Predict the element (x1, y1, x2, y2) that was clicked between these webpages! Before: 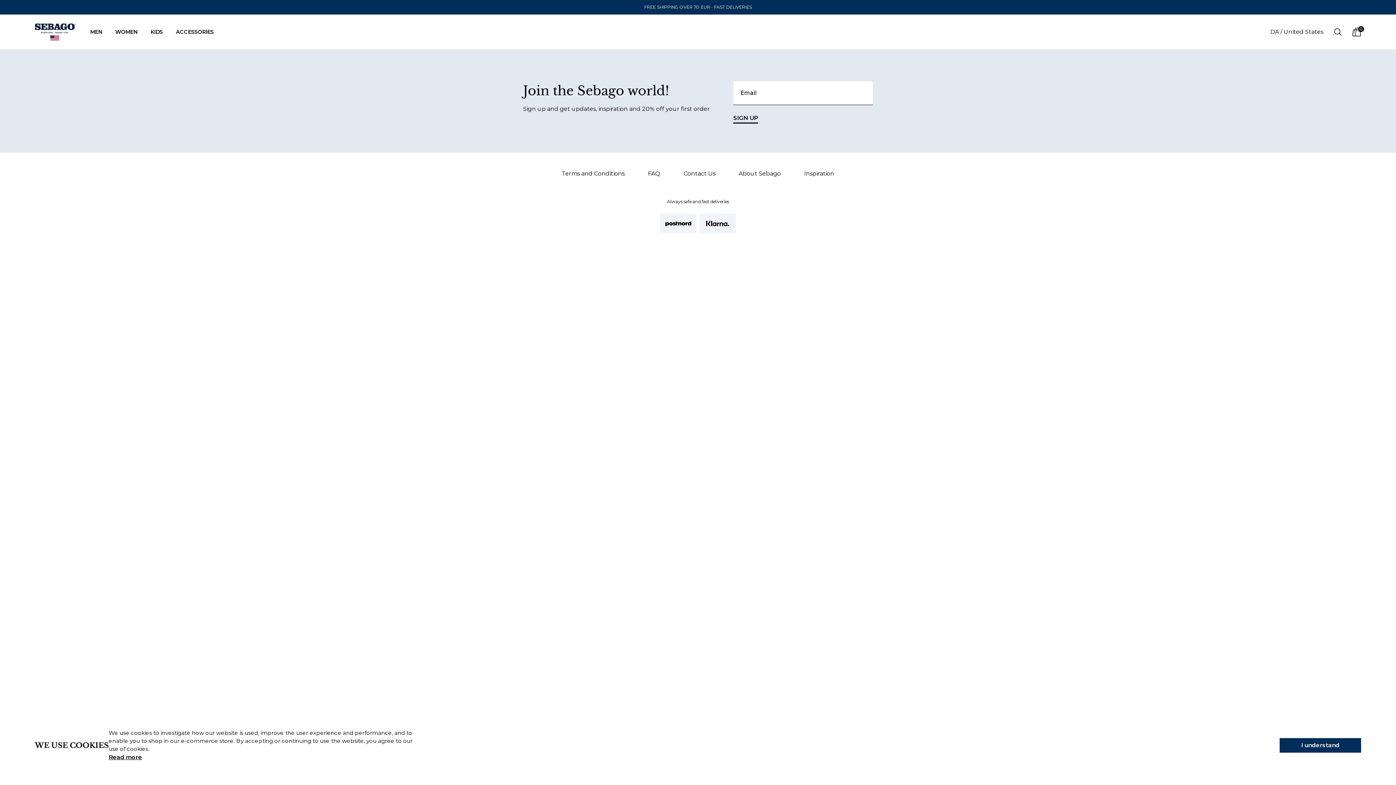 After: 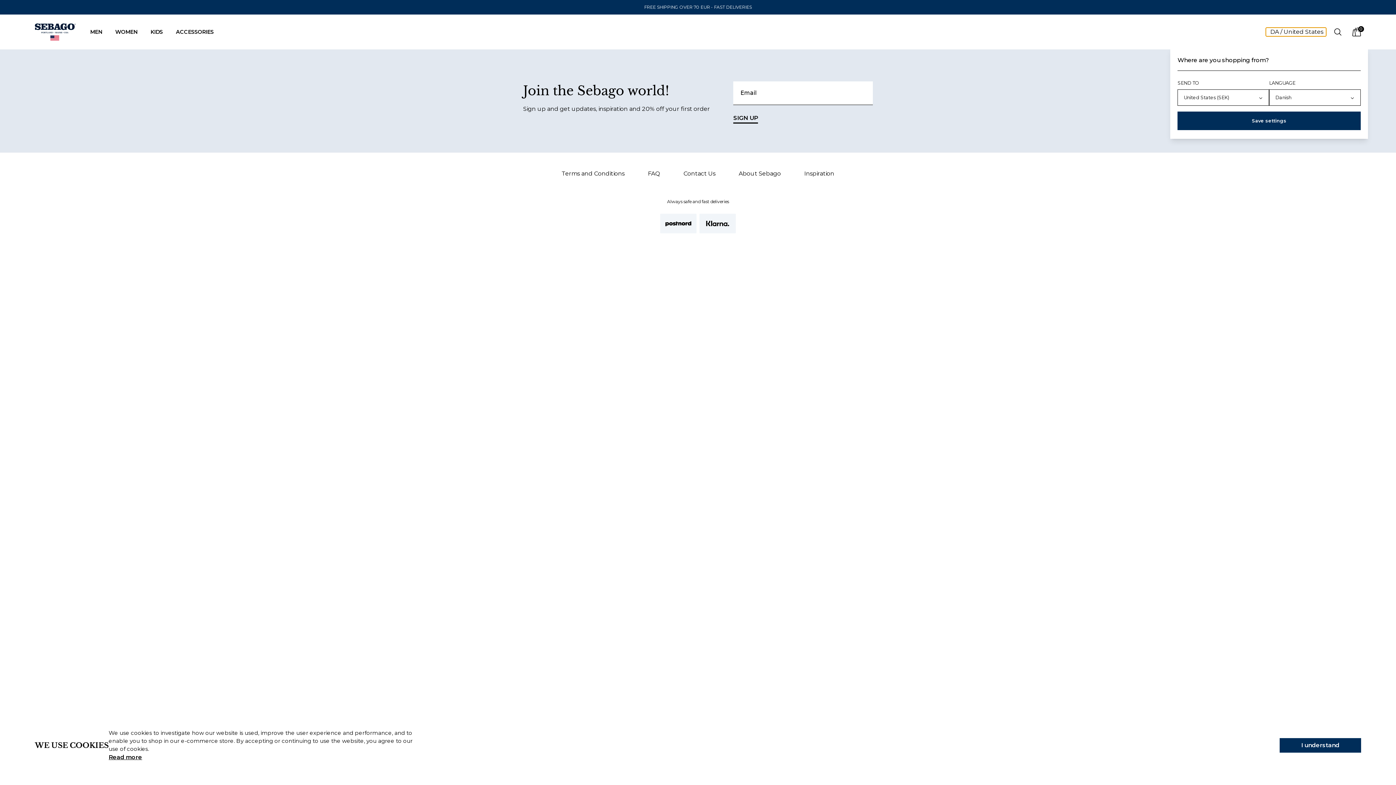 Action: label: DA/United States bbox: (1266, 27, 1326, 36)